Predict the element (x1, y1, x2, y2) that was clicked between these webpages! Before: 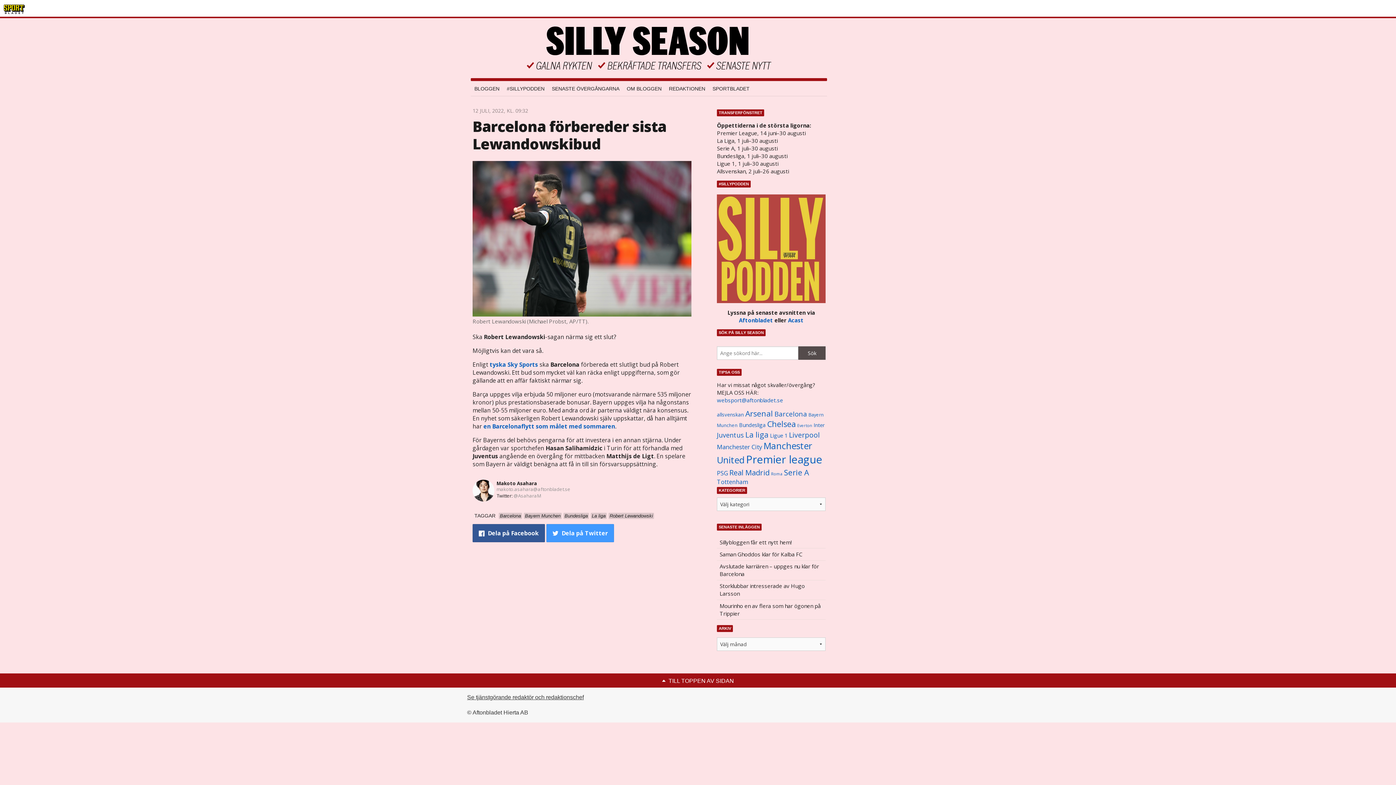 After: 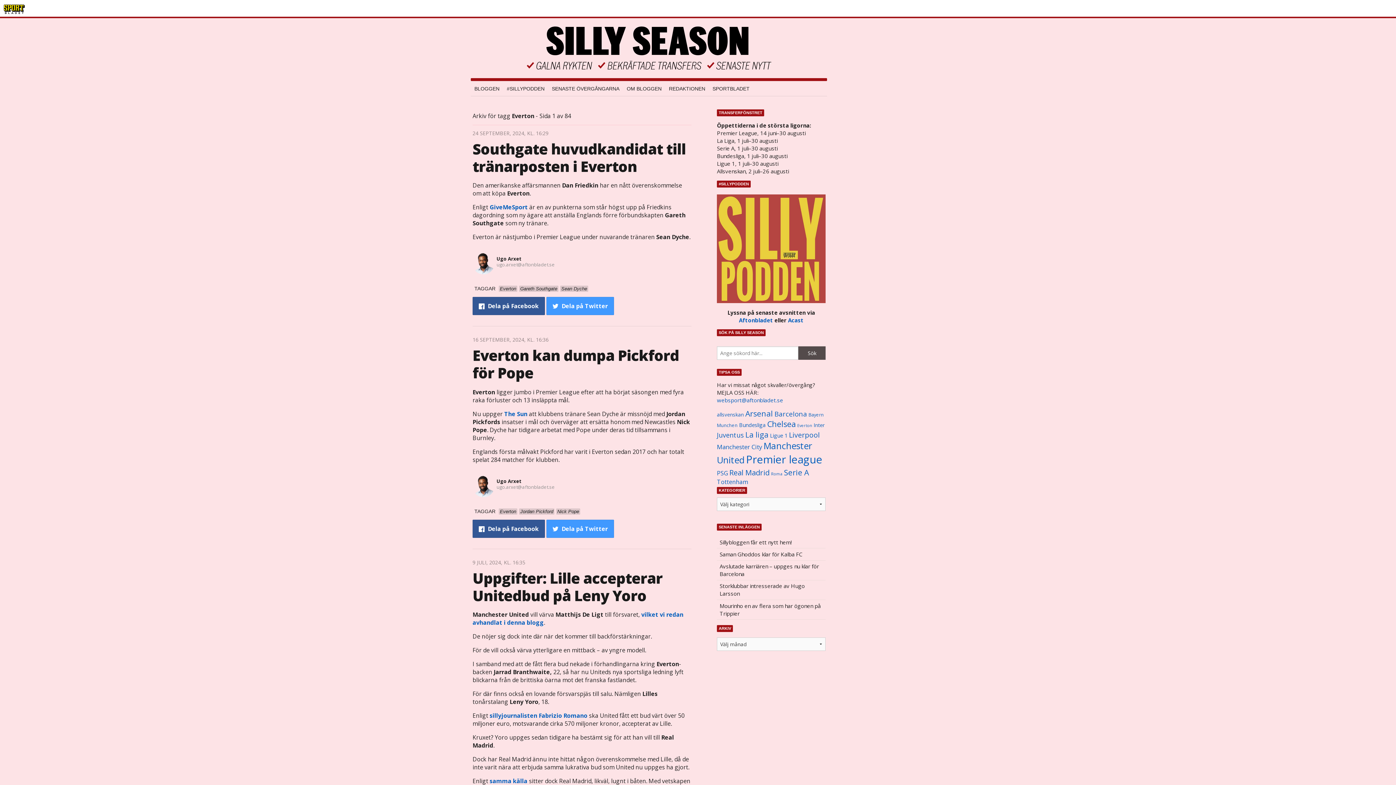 Action: label: Everton (831 objekt) bbox: (797, 423, 812, 428)